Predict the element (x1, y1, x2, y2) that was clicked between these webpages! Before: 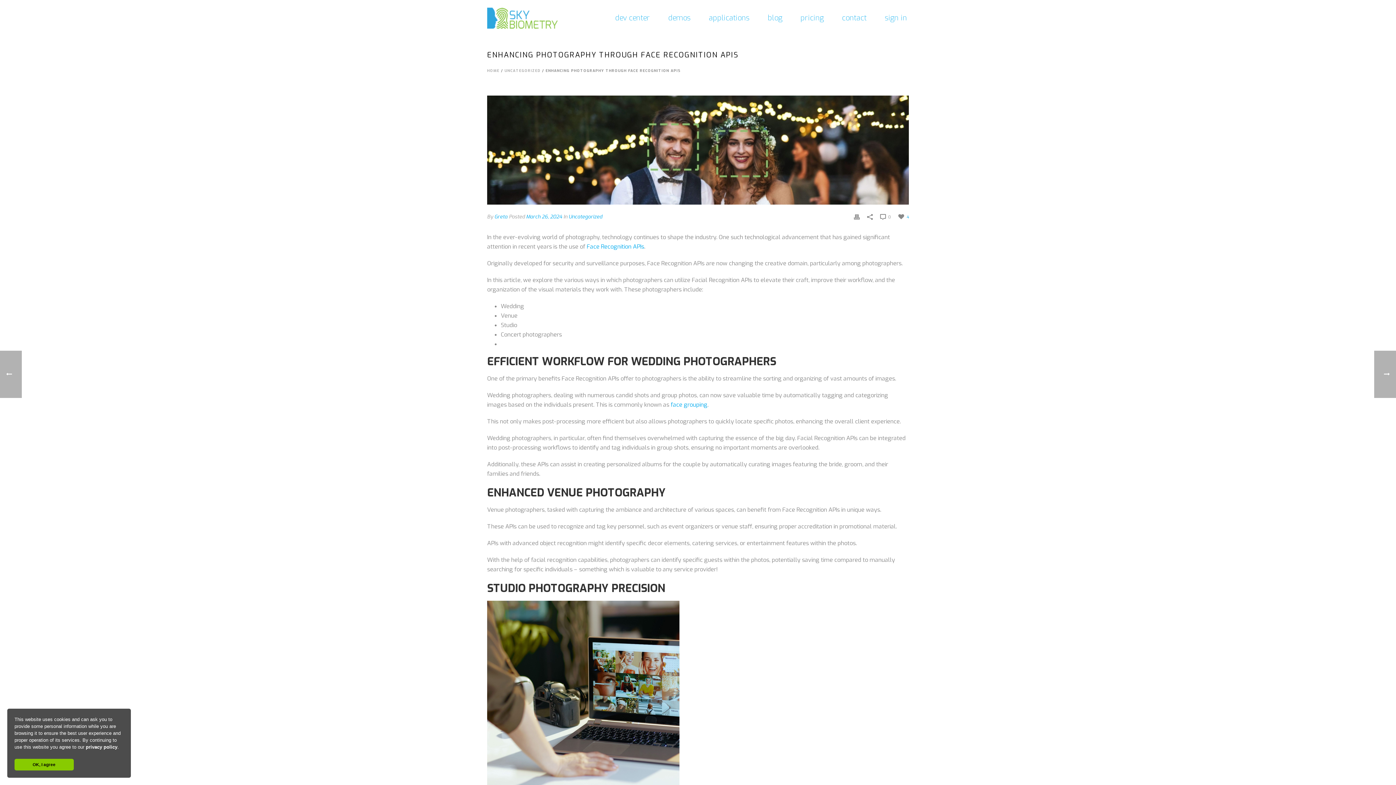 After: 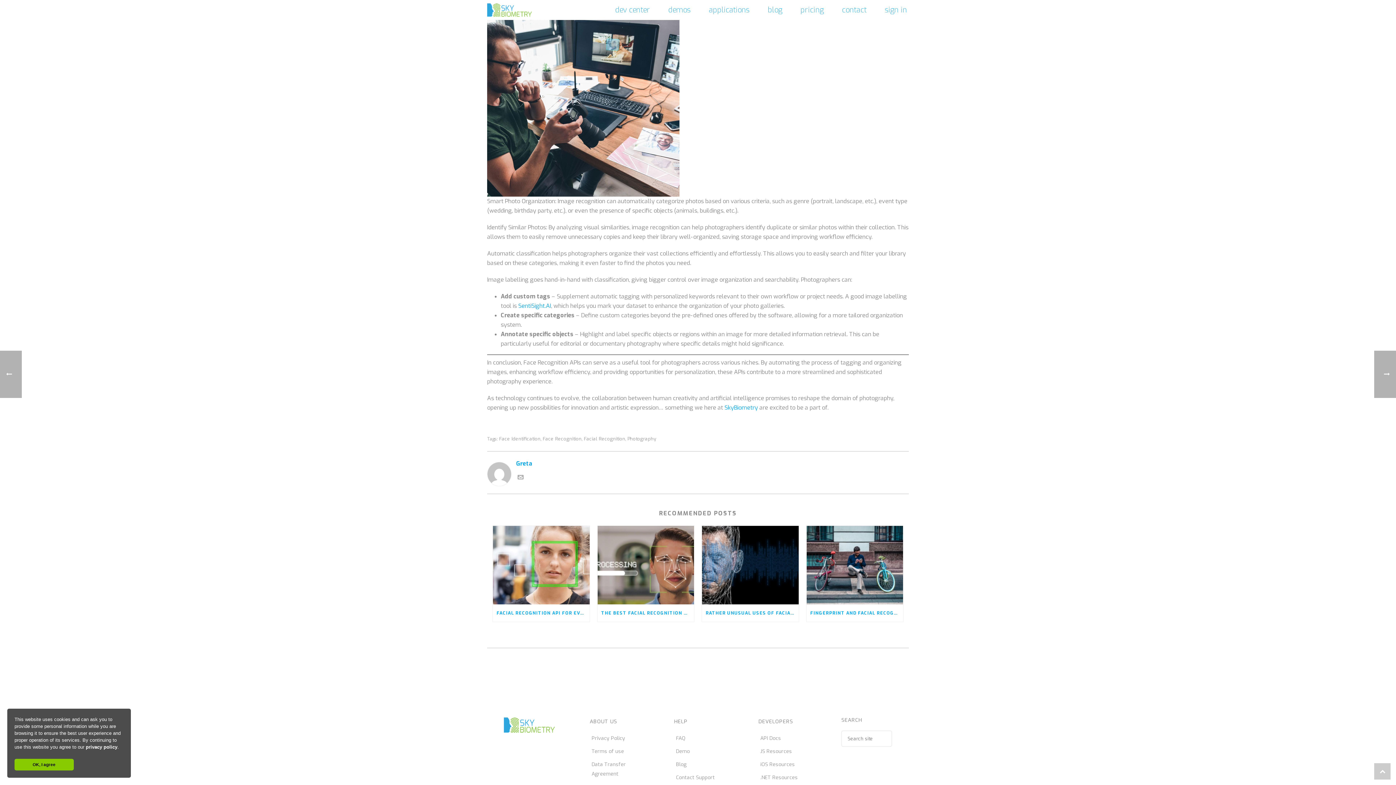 Action: bbox: (880, 212, 891, 222) label:  0